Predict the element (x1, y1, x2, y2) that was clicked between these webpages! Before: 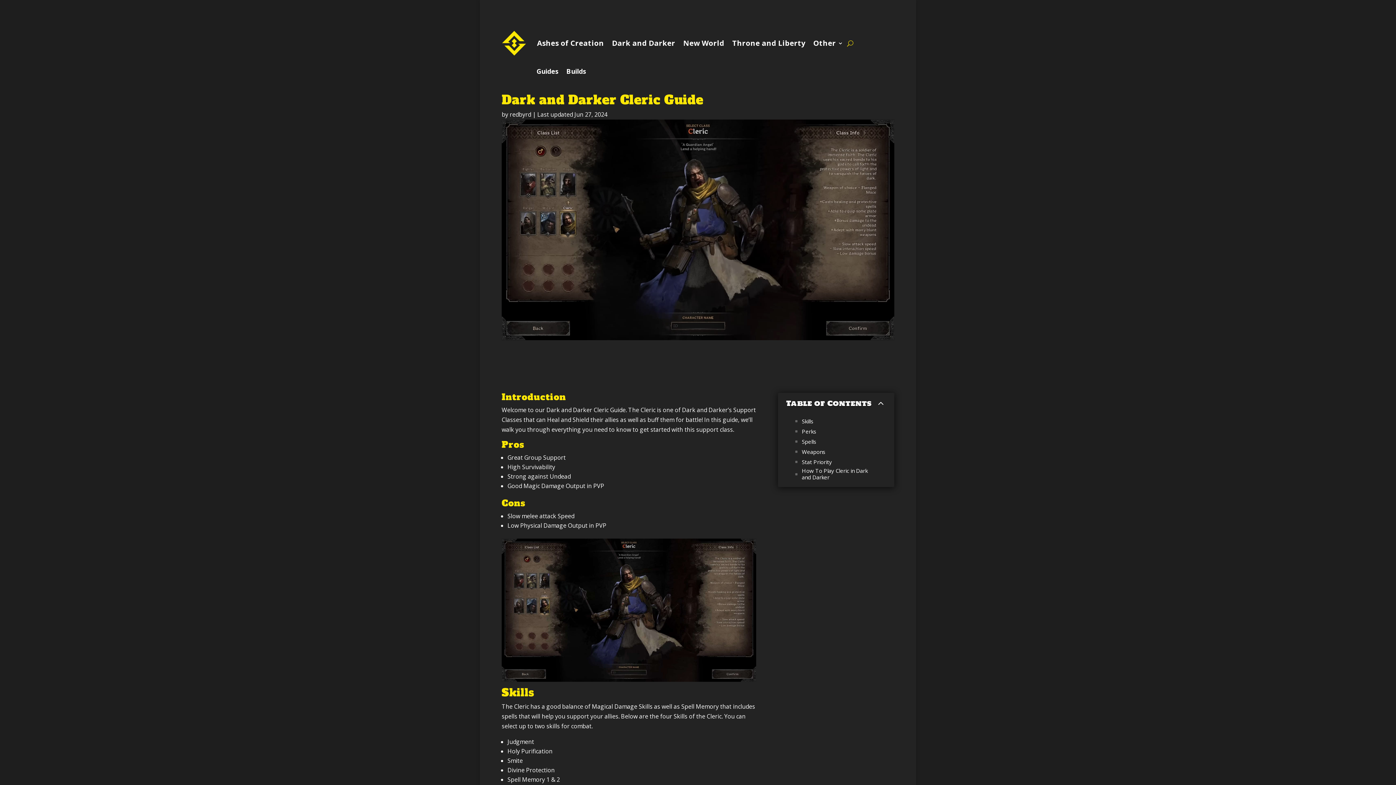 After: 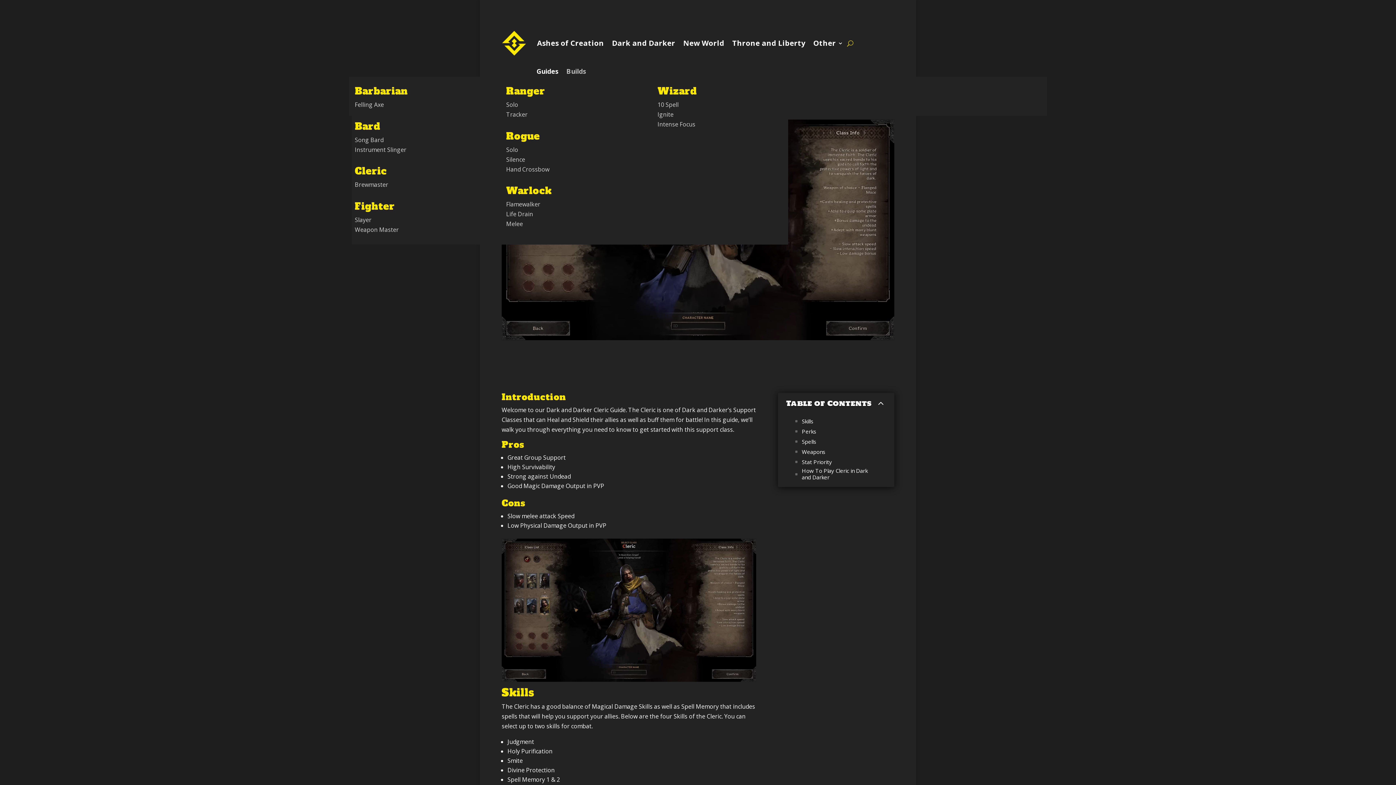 Action: label: Builds bbox: (566, 68, 586, 76)